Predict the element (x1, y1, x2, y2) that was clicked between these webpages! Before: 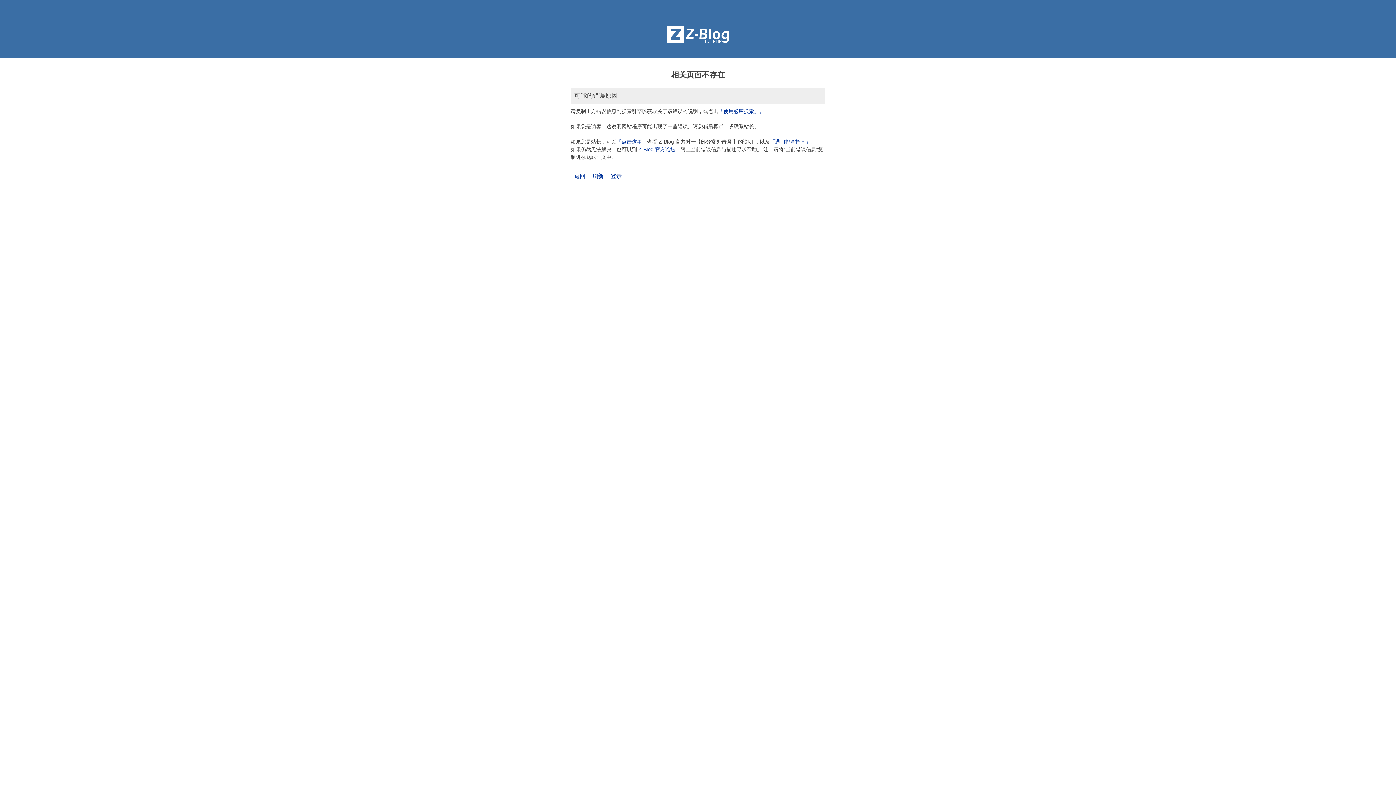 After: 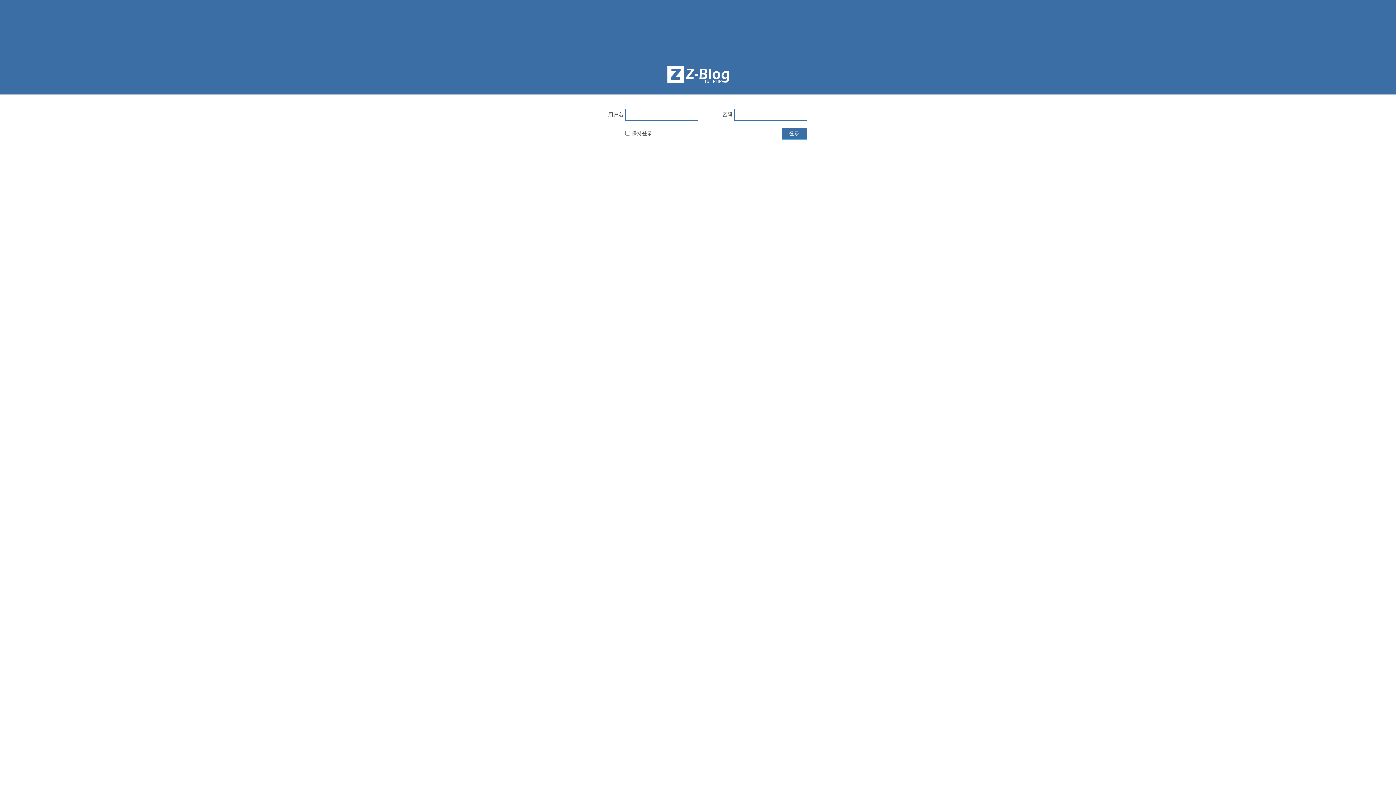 Action: label: 登录 bbox: (610, 173, 621, 179)